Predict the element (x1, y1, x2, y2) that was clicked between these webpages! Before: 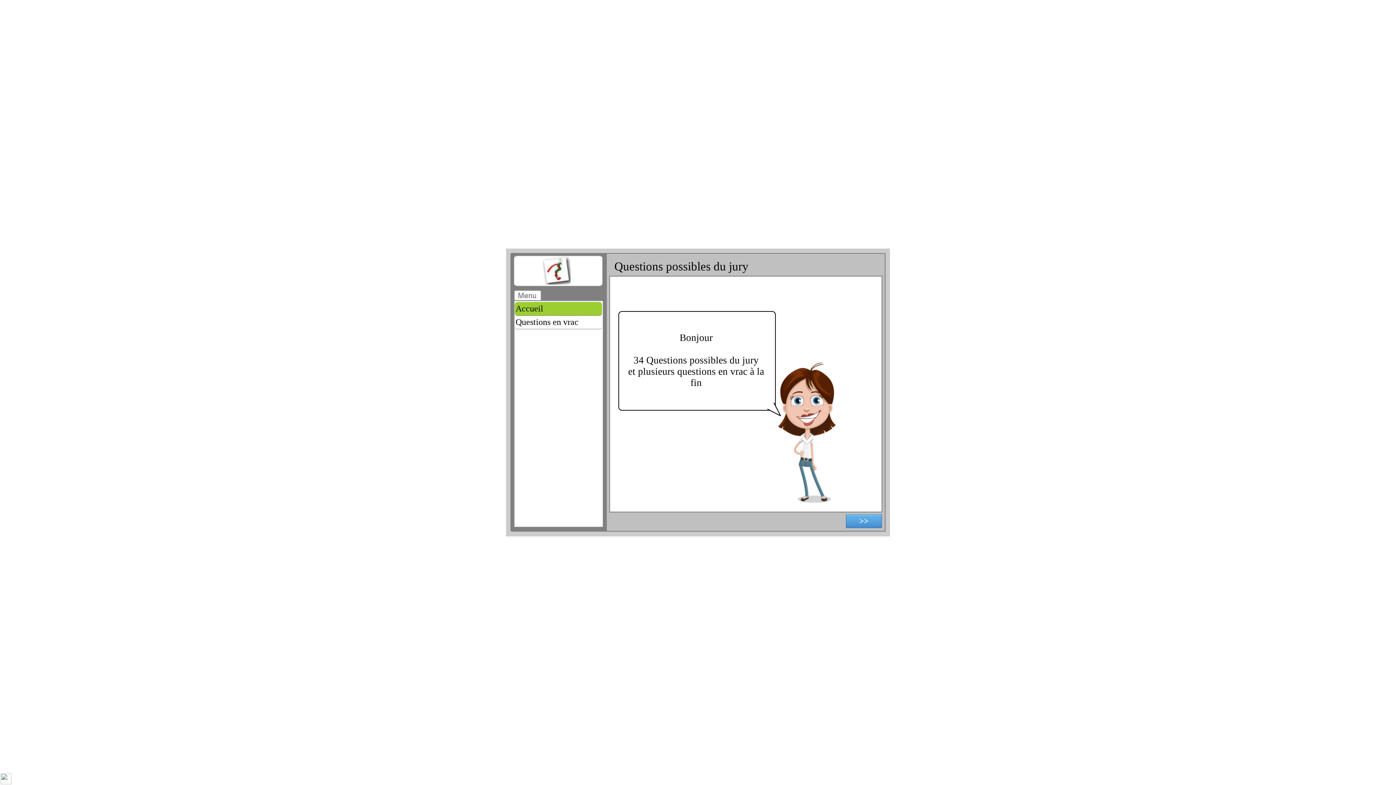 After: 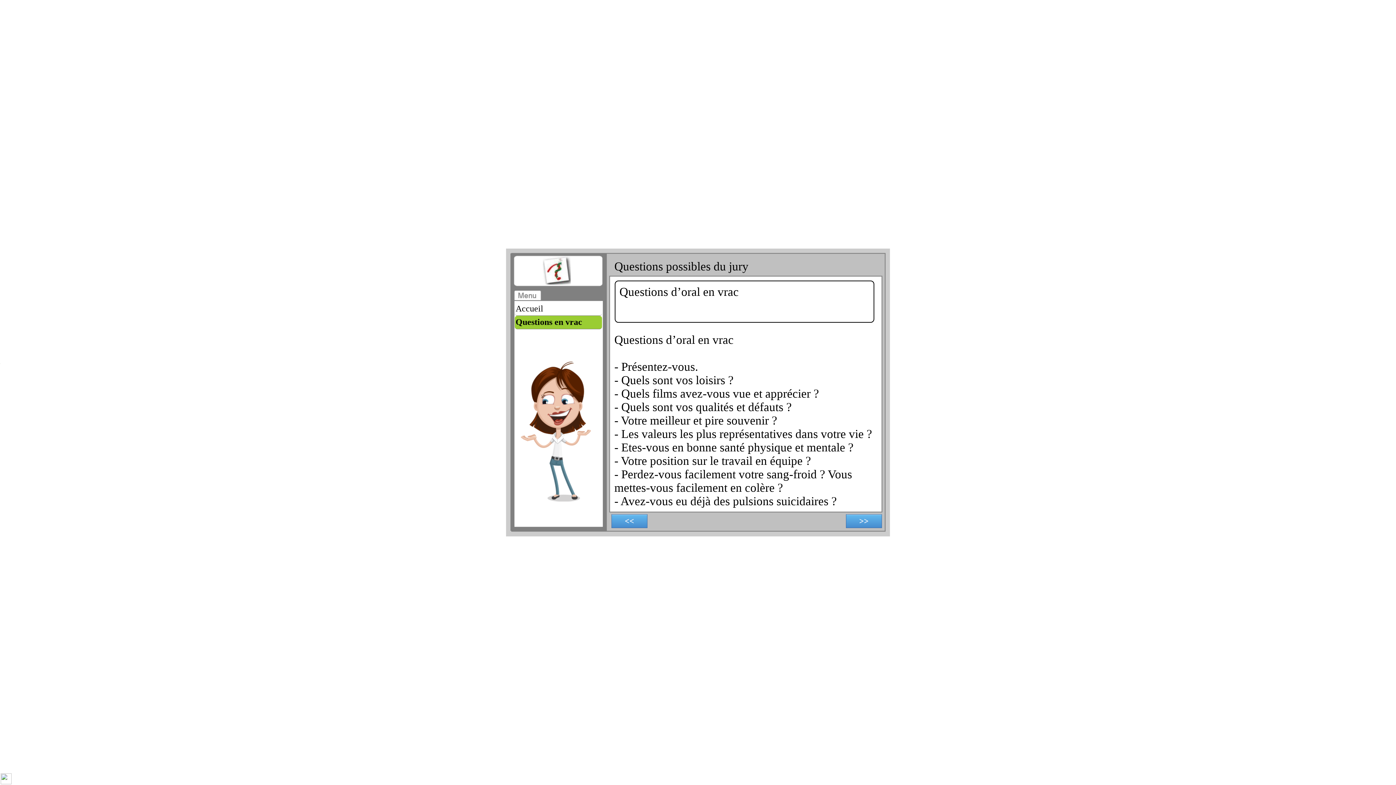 Action: label: Questions en vrac bbox: (514, 315, 602, 329)